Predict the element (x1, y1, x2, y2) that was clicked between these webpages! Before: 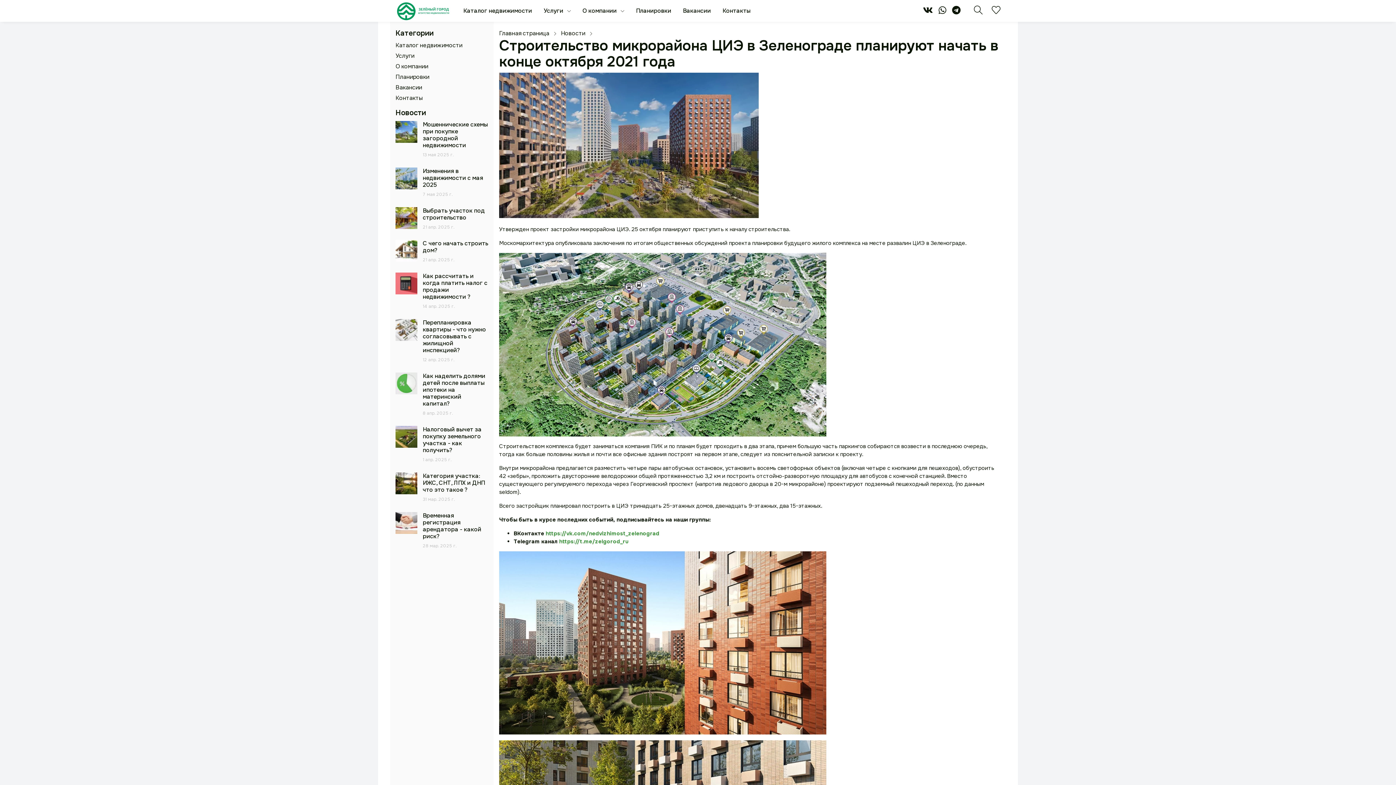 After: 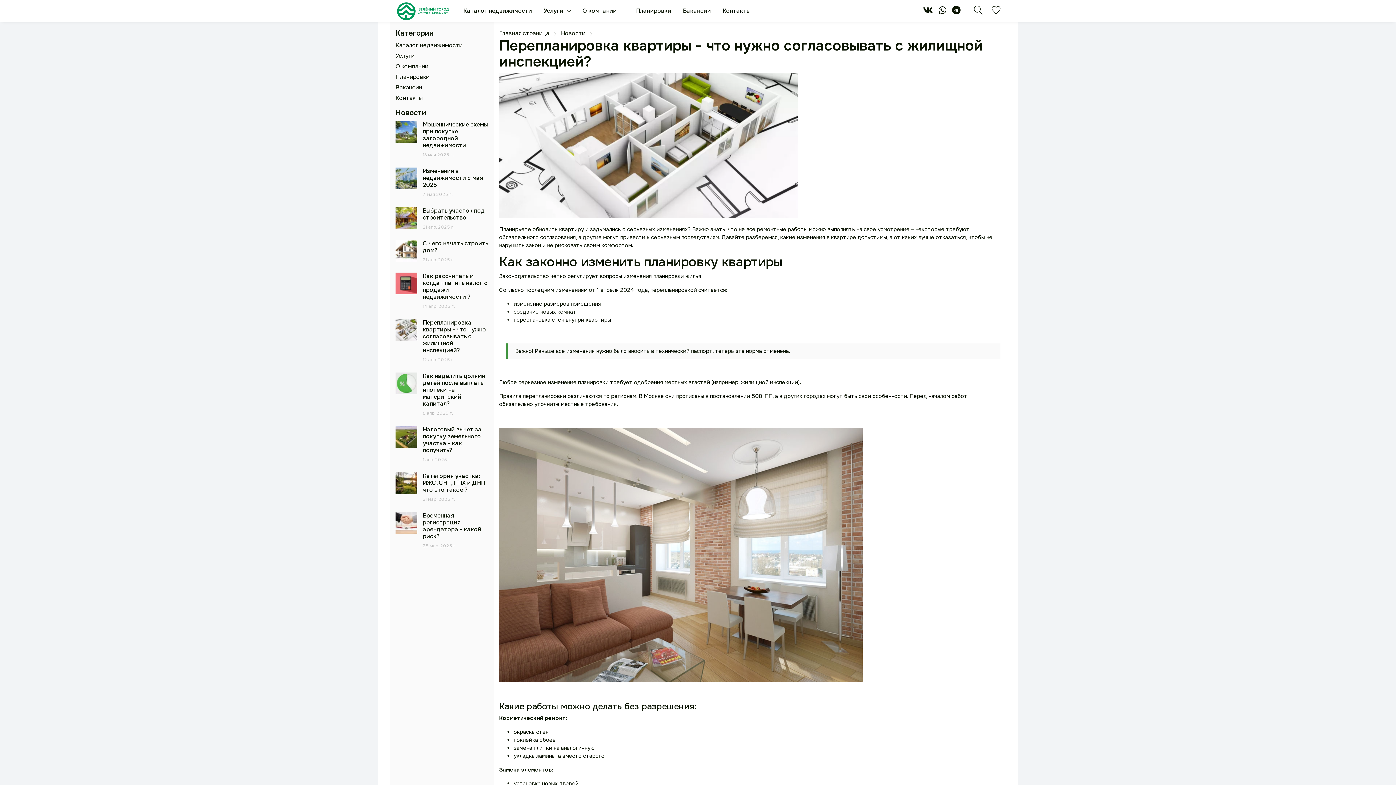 Action: bbox: (395, 319, 417, 341)